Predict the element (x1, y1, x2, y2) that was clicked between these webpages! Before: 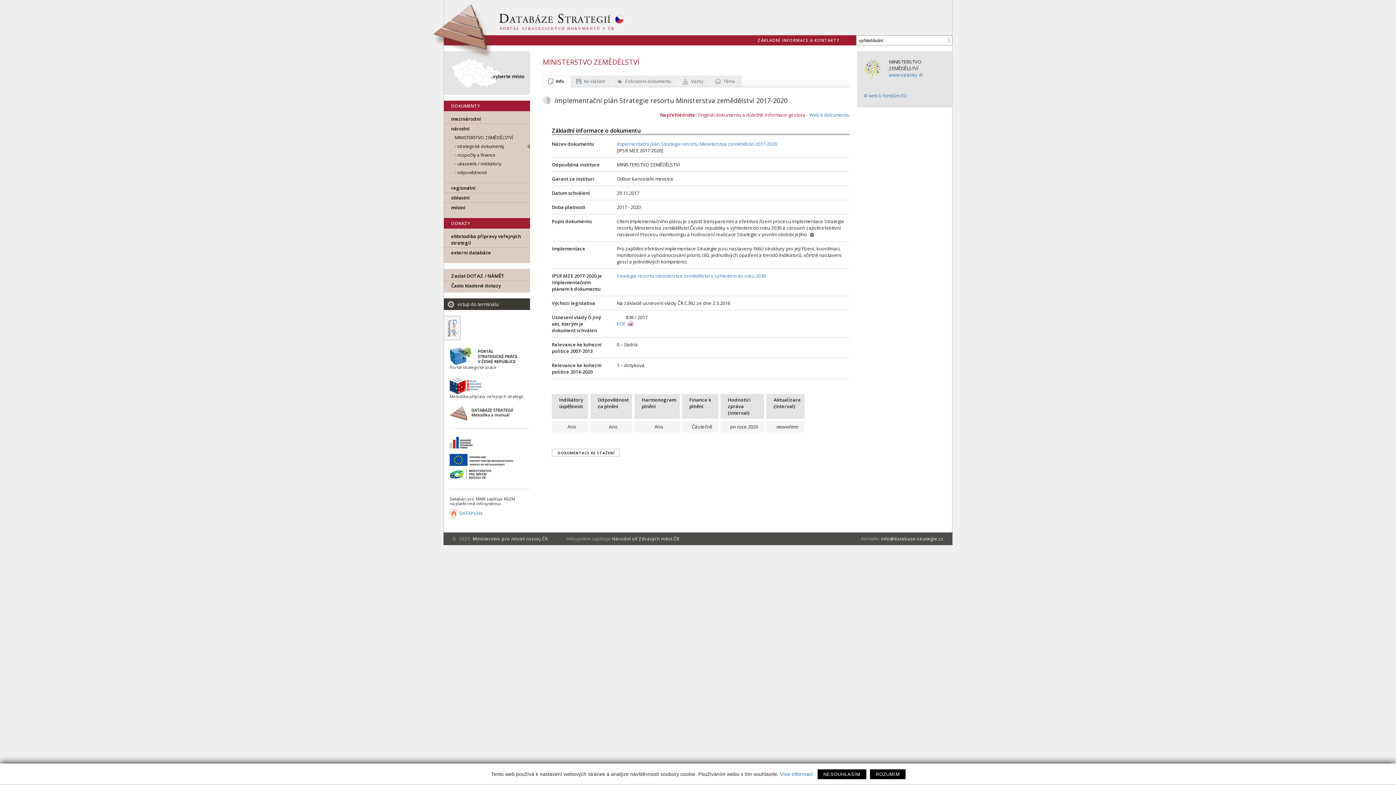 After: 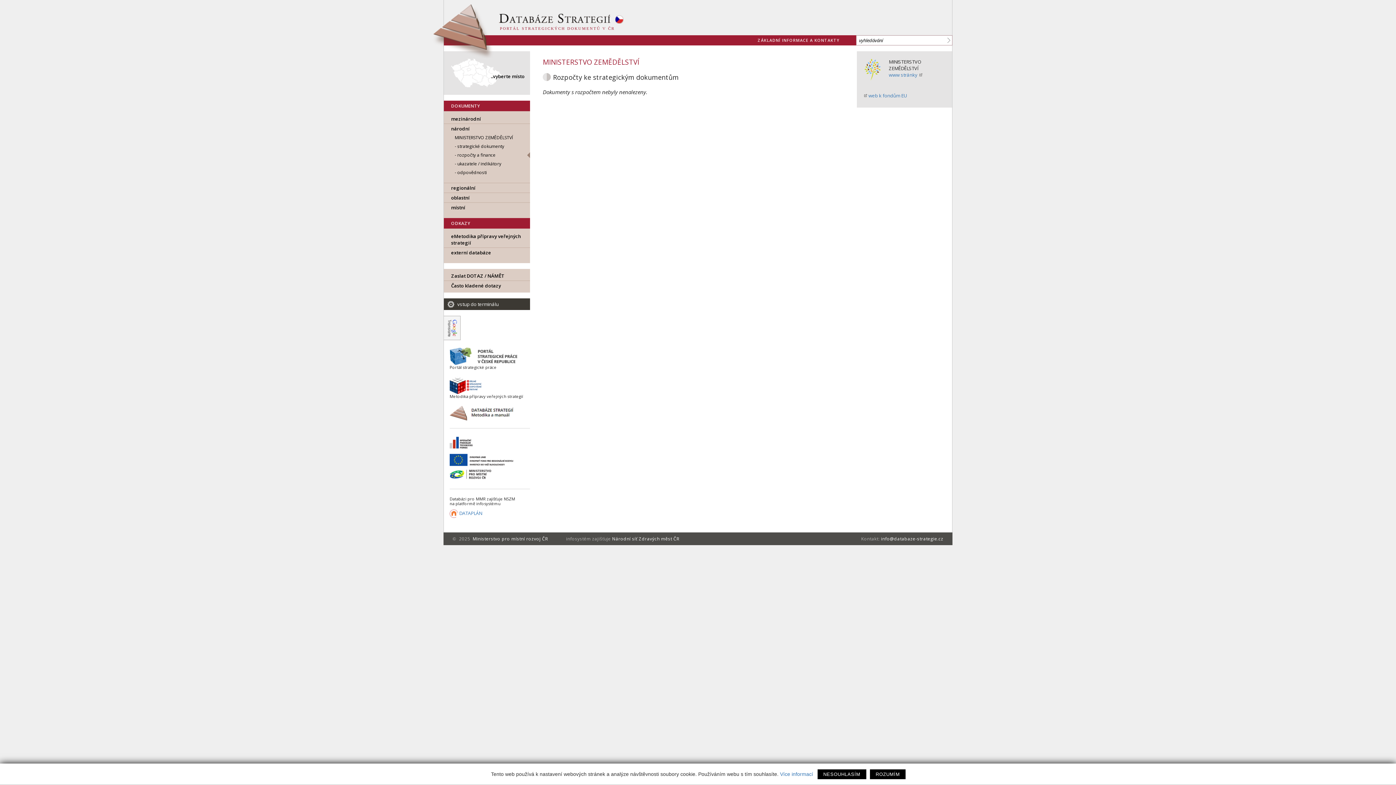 Action: label: rozpočty a finance bbox: (444, 150, 530, 159)